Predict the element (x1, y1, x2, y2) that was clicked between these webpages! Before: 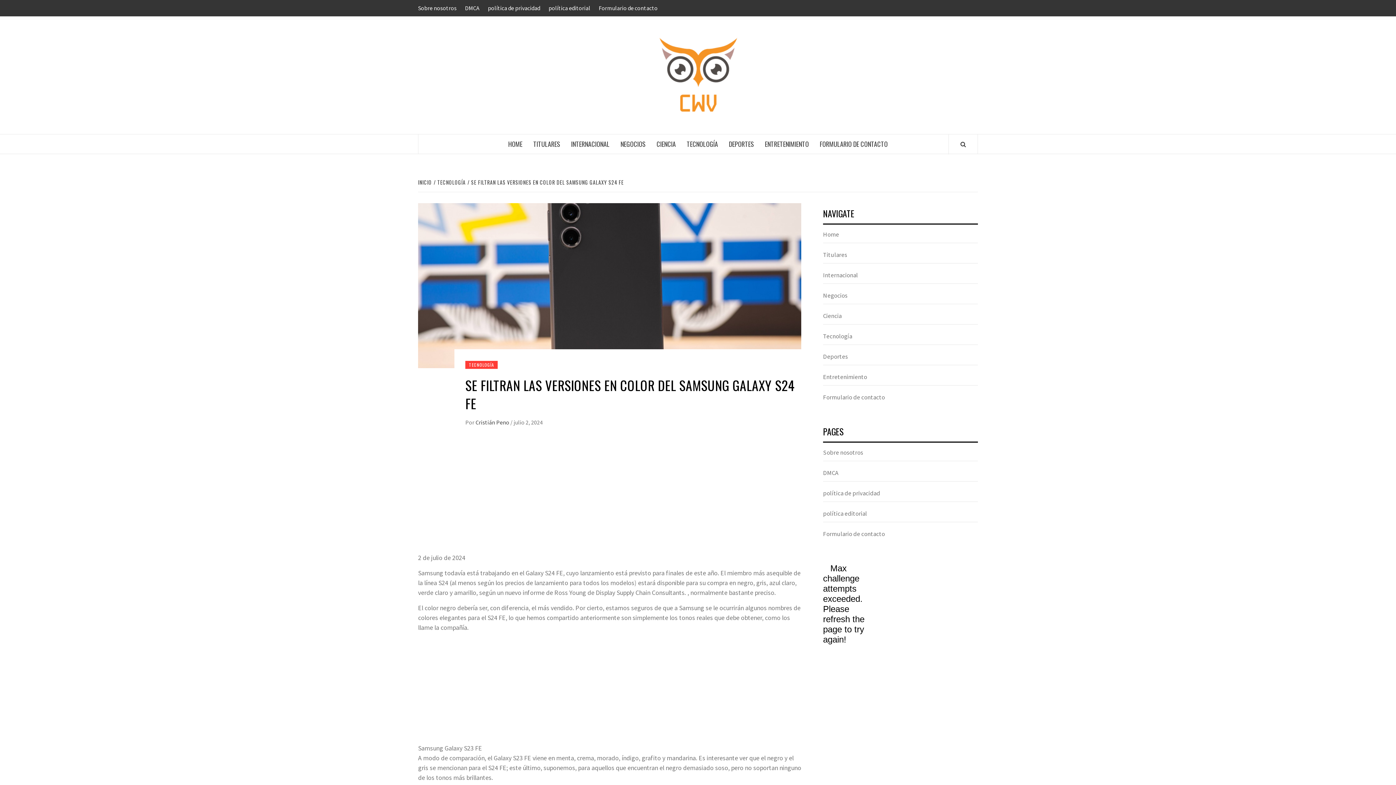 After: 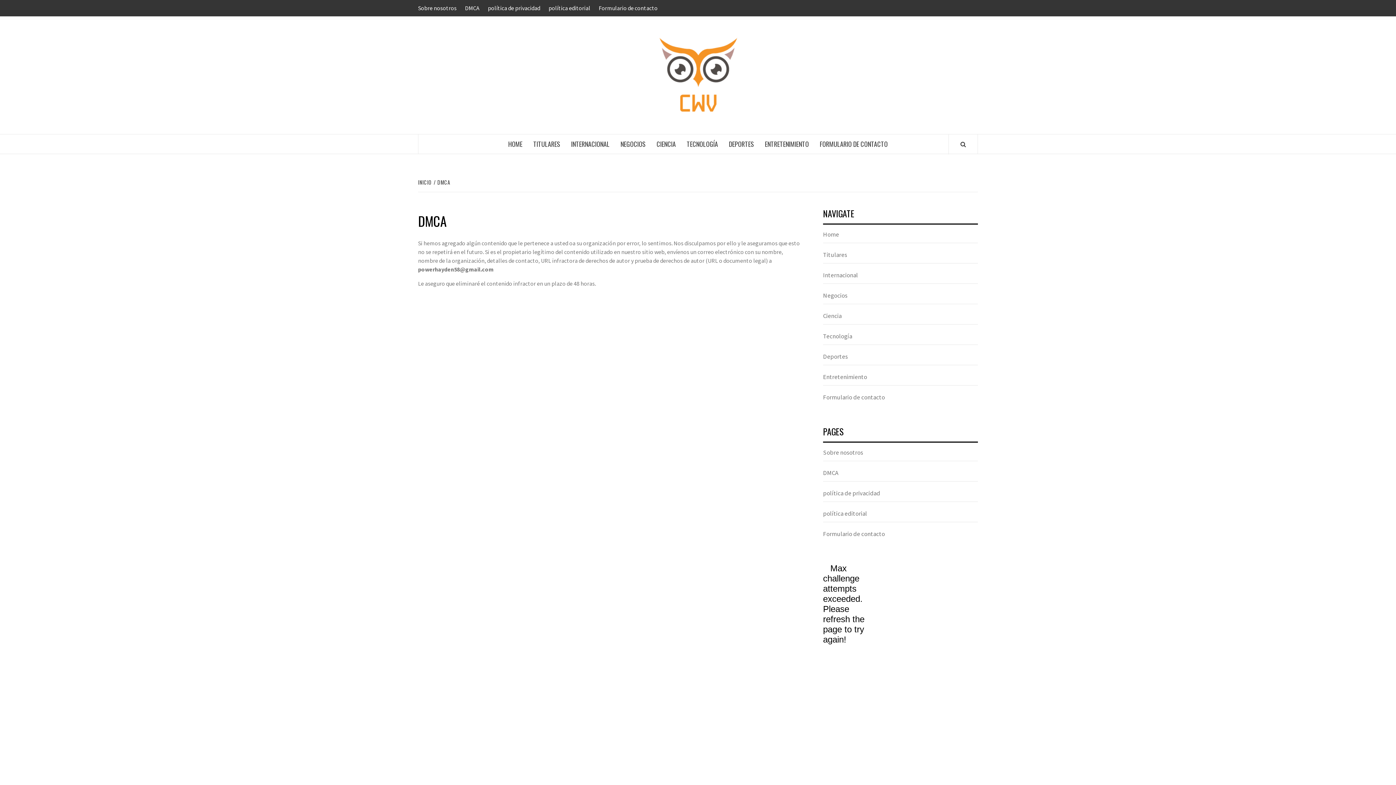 Action: label: DMCA bbox: (461, 0, 483, 16)